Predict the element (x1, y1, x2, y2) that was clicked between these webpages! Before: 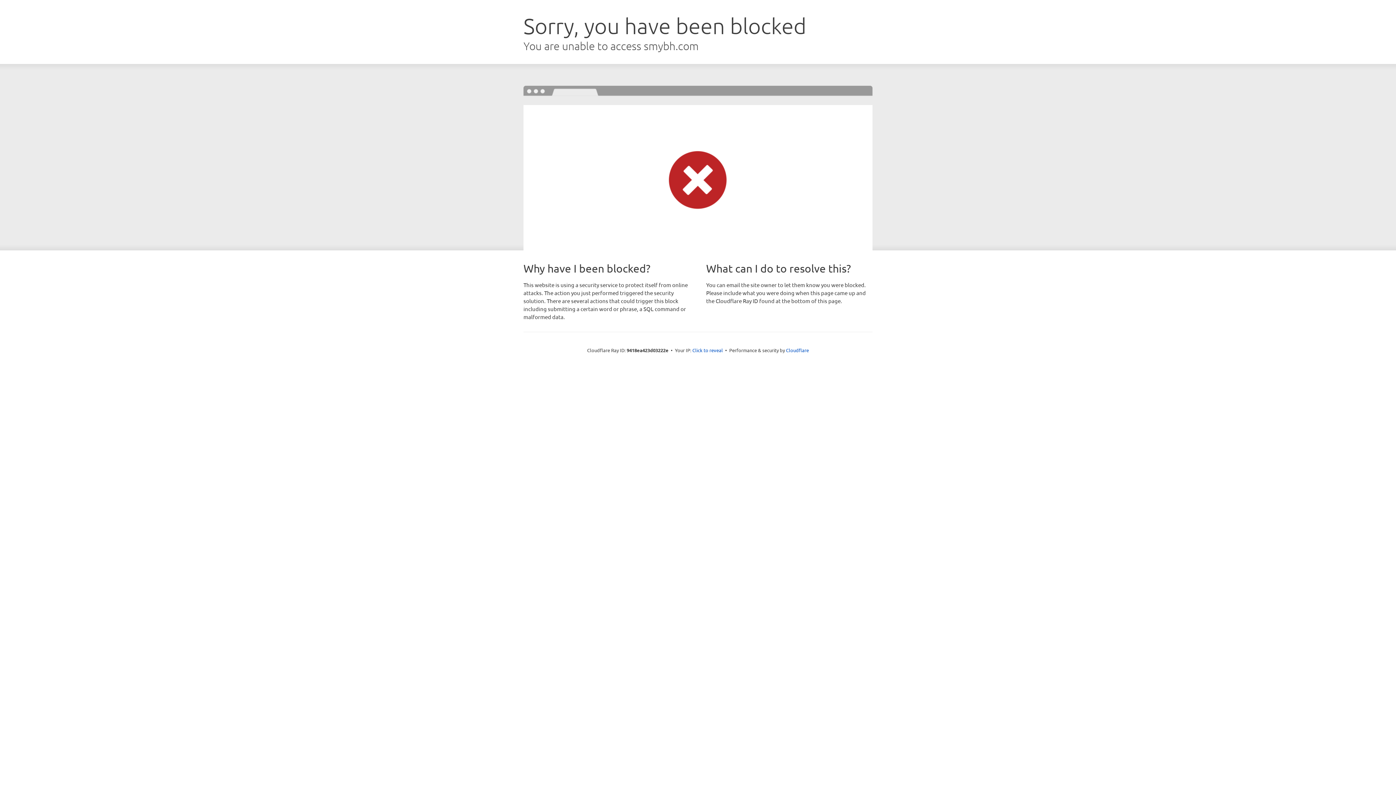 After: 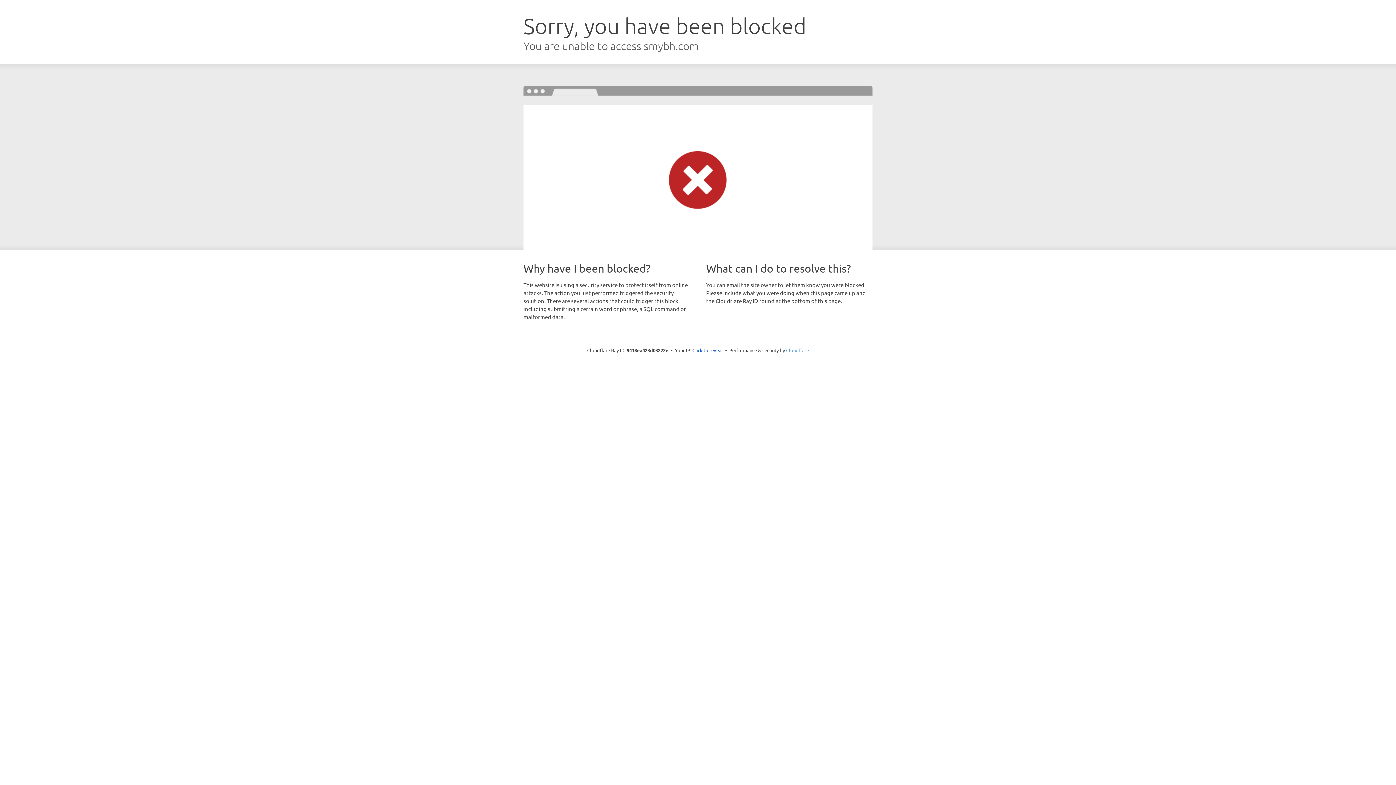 Action: bbox: (786, 347, 809, 353) label: Cloudflare